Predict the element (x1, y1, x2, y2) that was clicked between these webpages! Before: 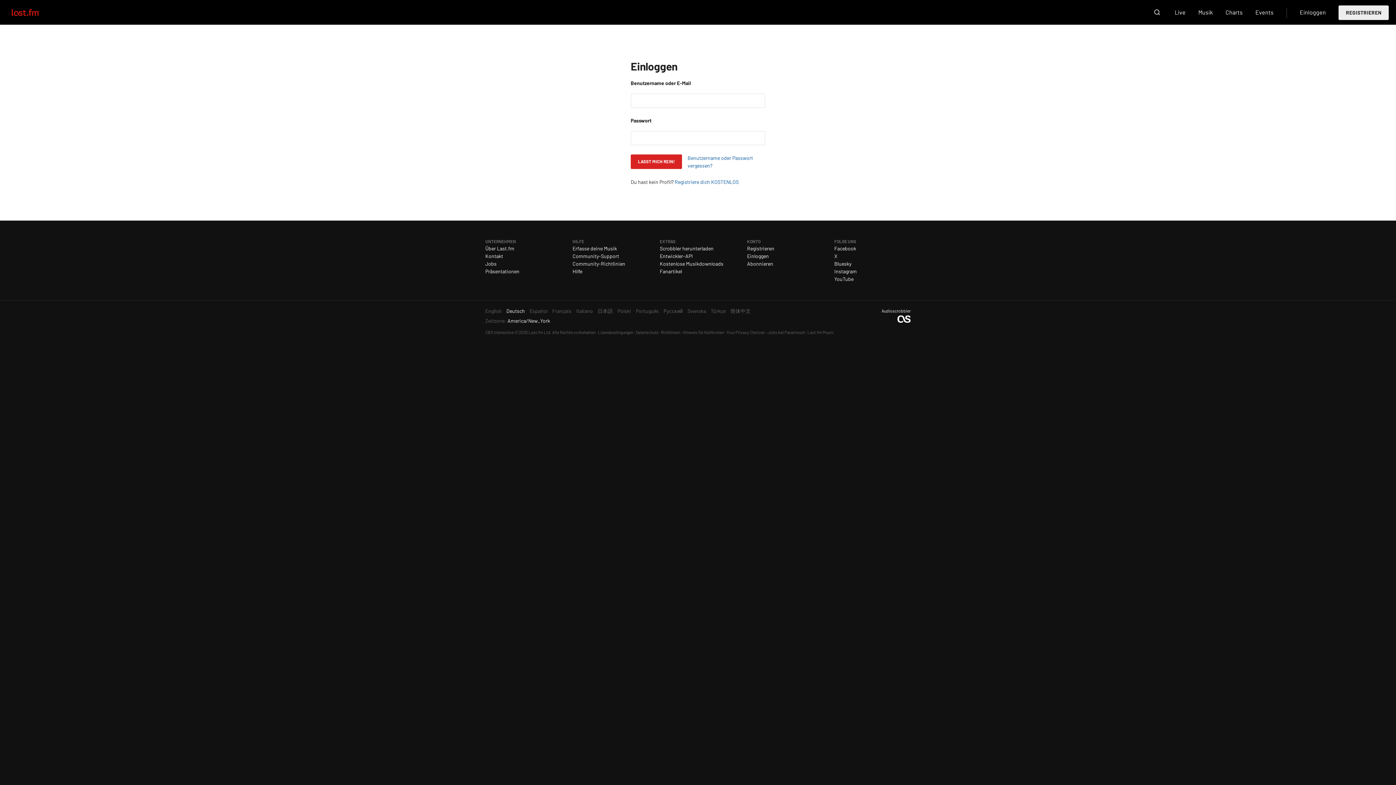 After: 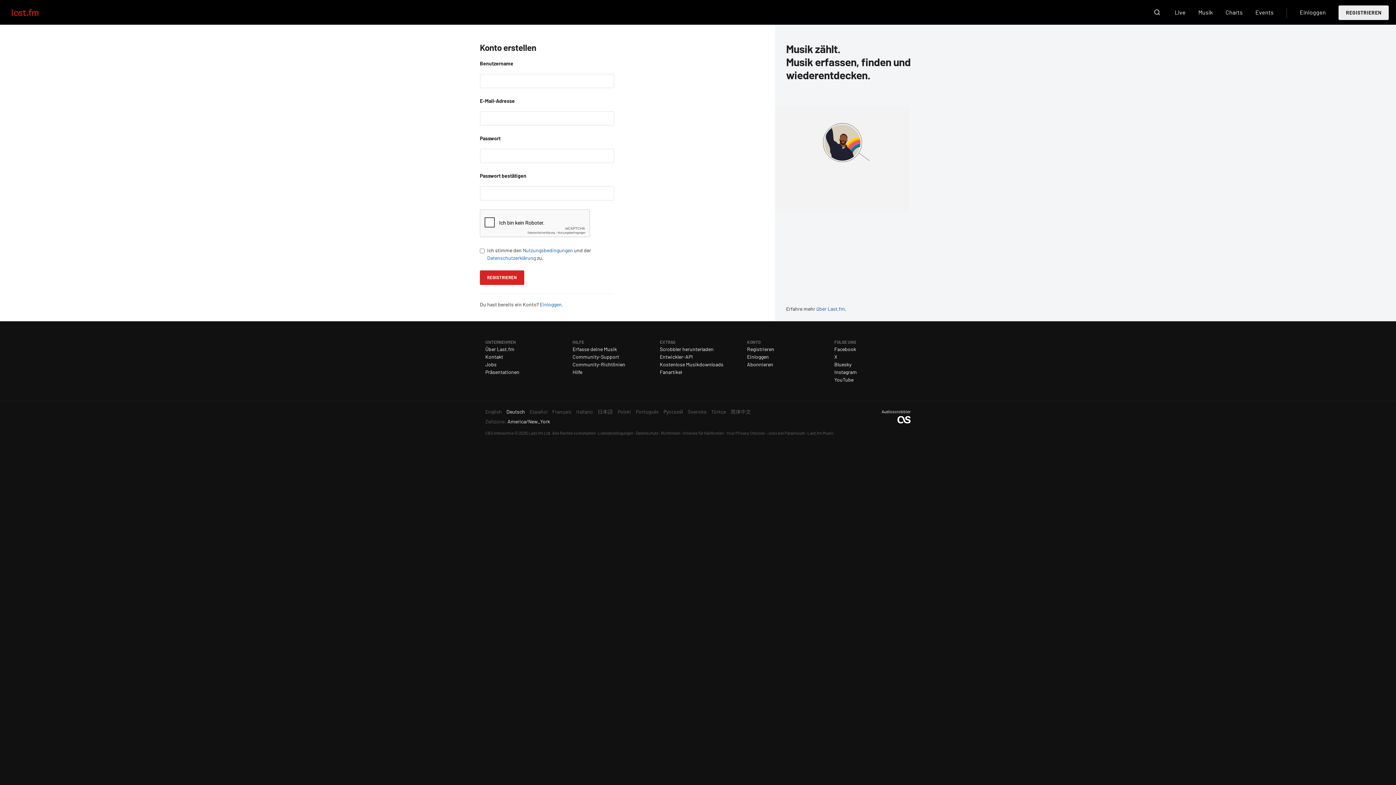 Action: bbox: (674, 178, 738, 185) label: Registriere dich KOSTENLOS